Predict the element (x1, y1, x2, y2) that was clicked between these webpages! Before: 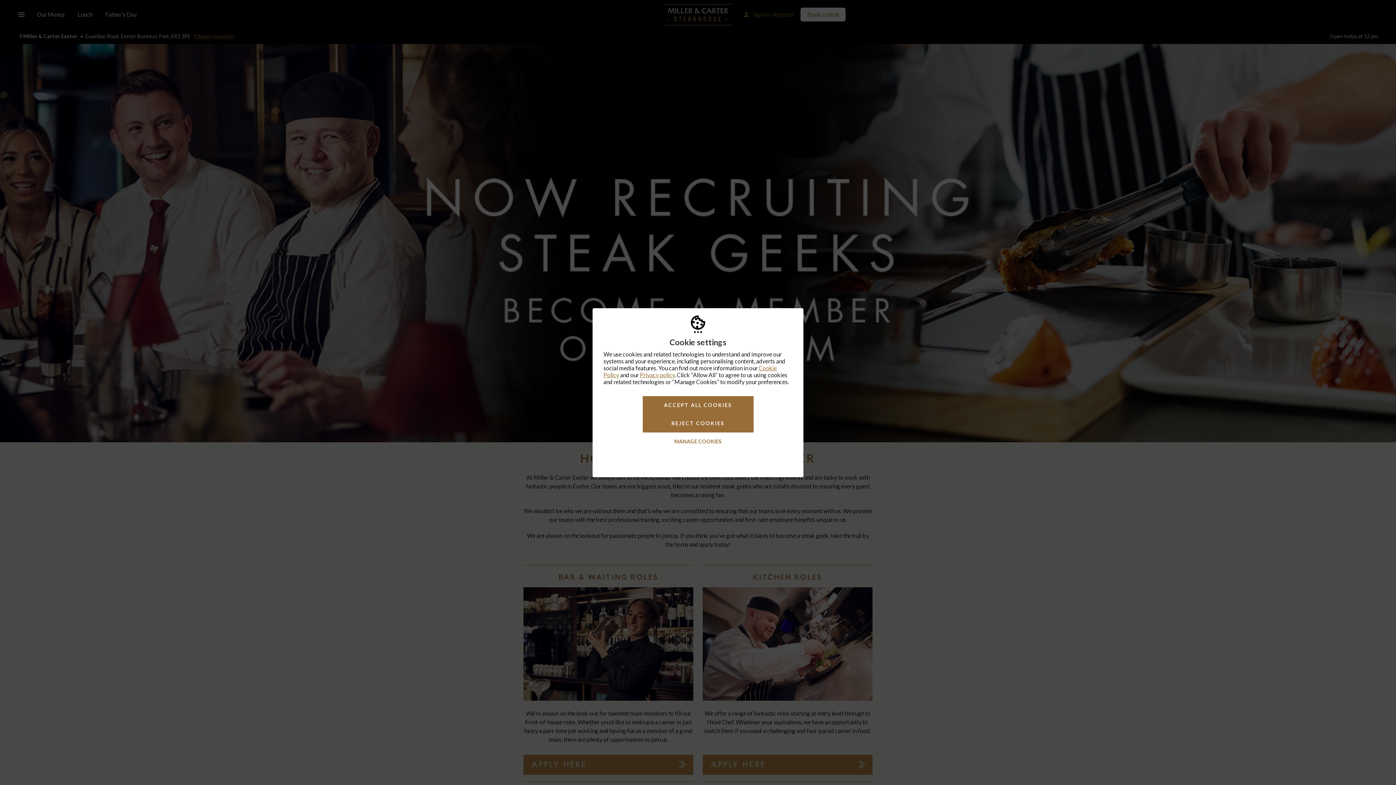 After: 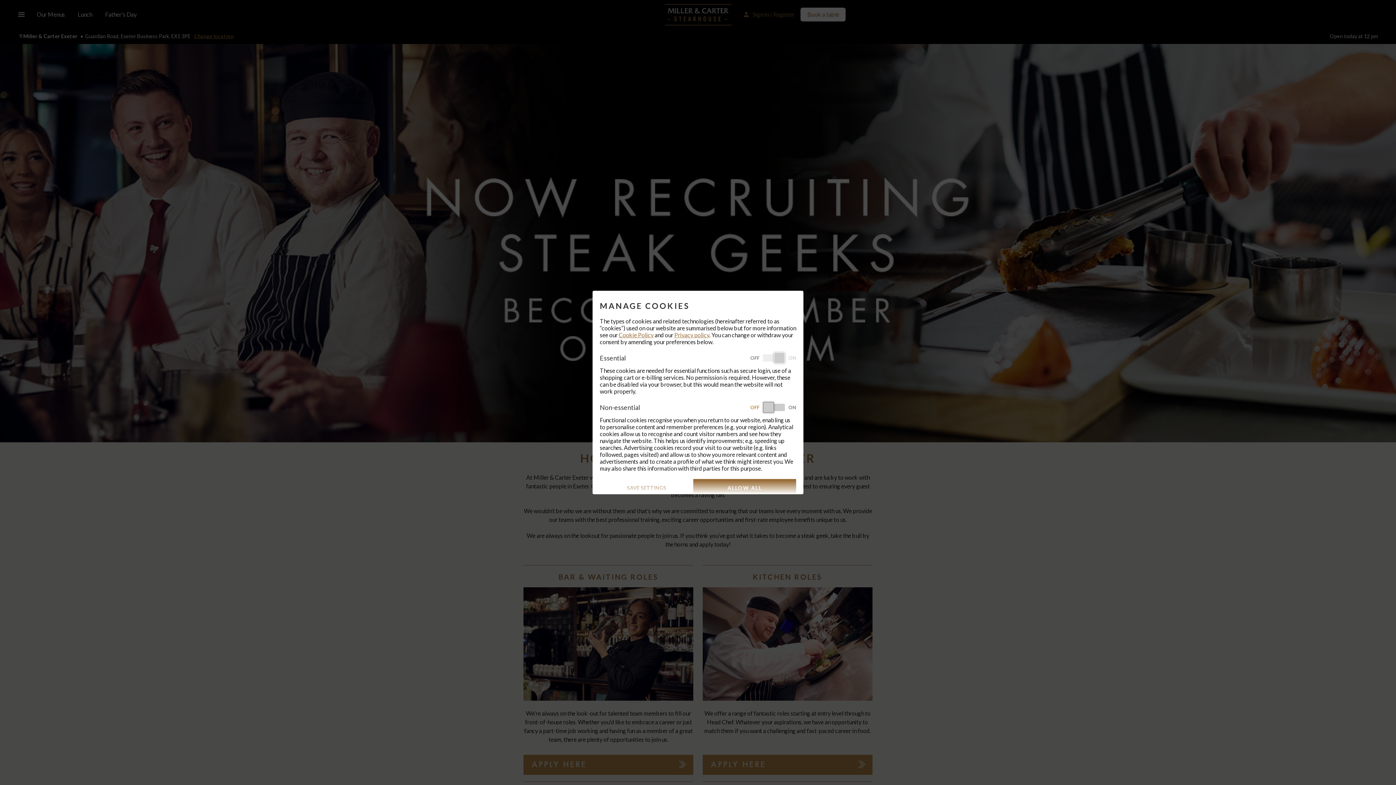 Action: label: MANAGE COOKIES bbox: (642, 432, 753, 450)